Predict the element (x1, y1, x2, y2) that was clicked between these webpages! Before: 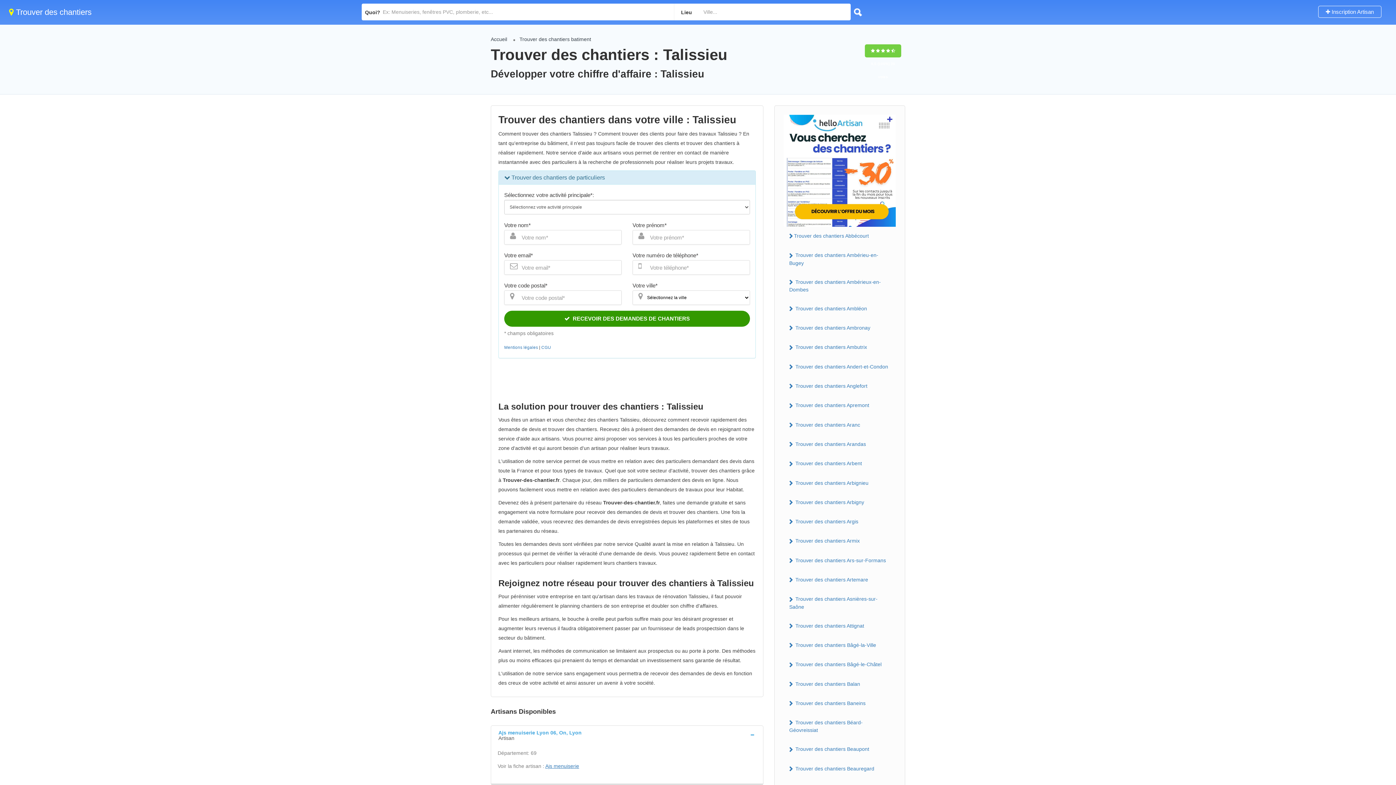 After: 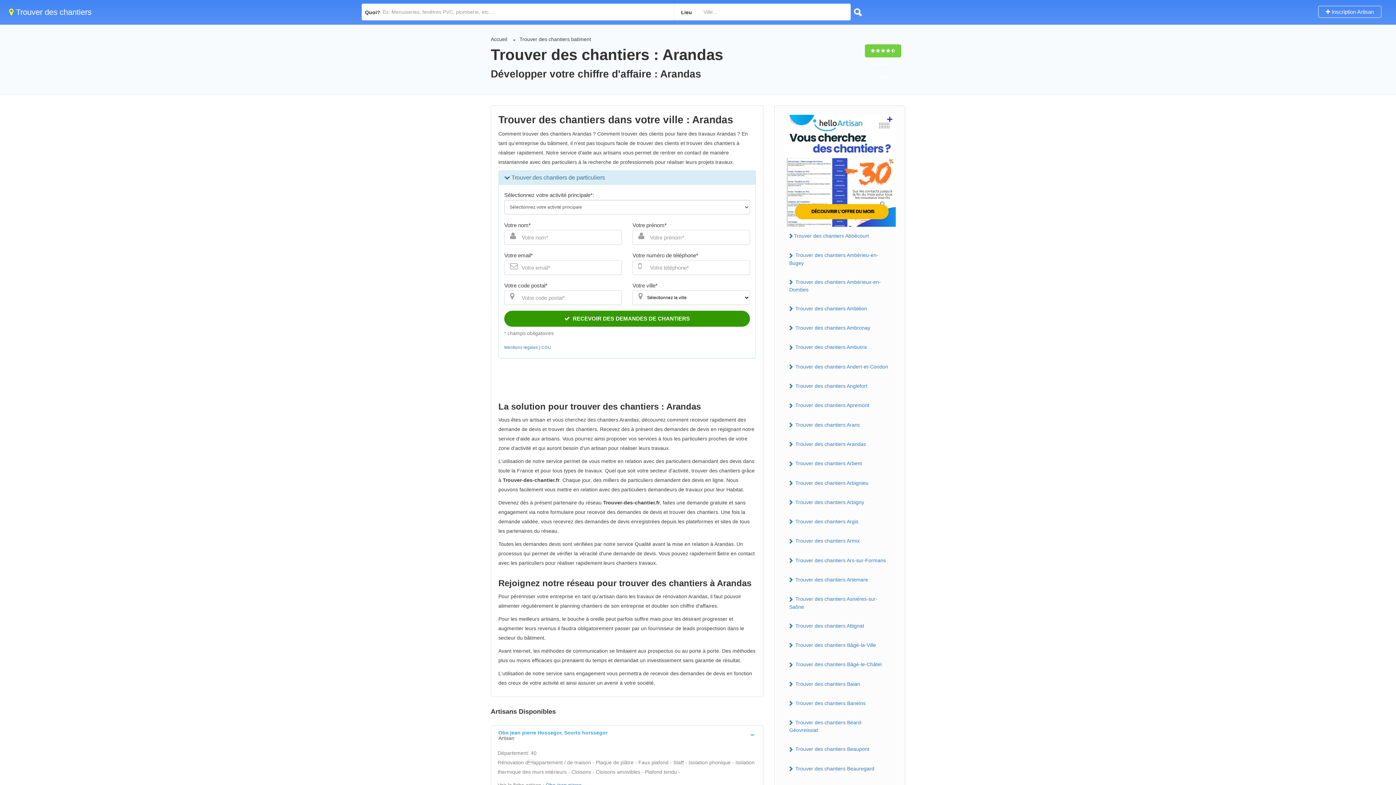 Action: bbox: (784, 438, 896, 450) label:  Trouver des chantiers Arandas